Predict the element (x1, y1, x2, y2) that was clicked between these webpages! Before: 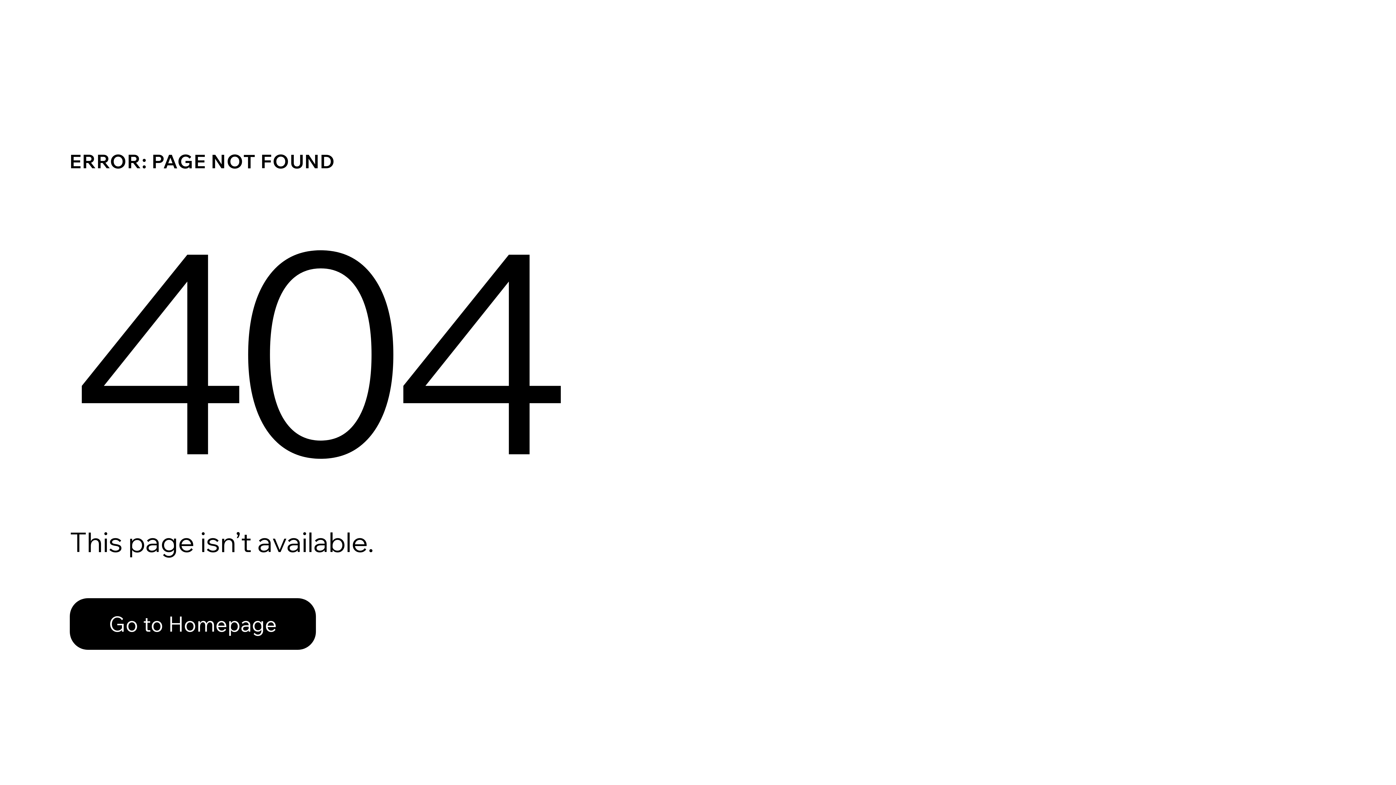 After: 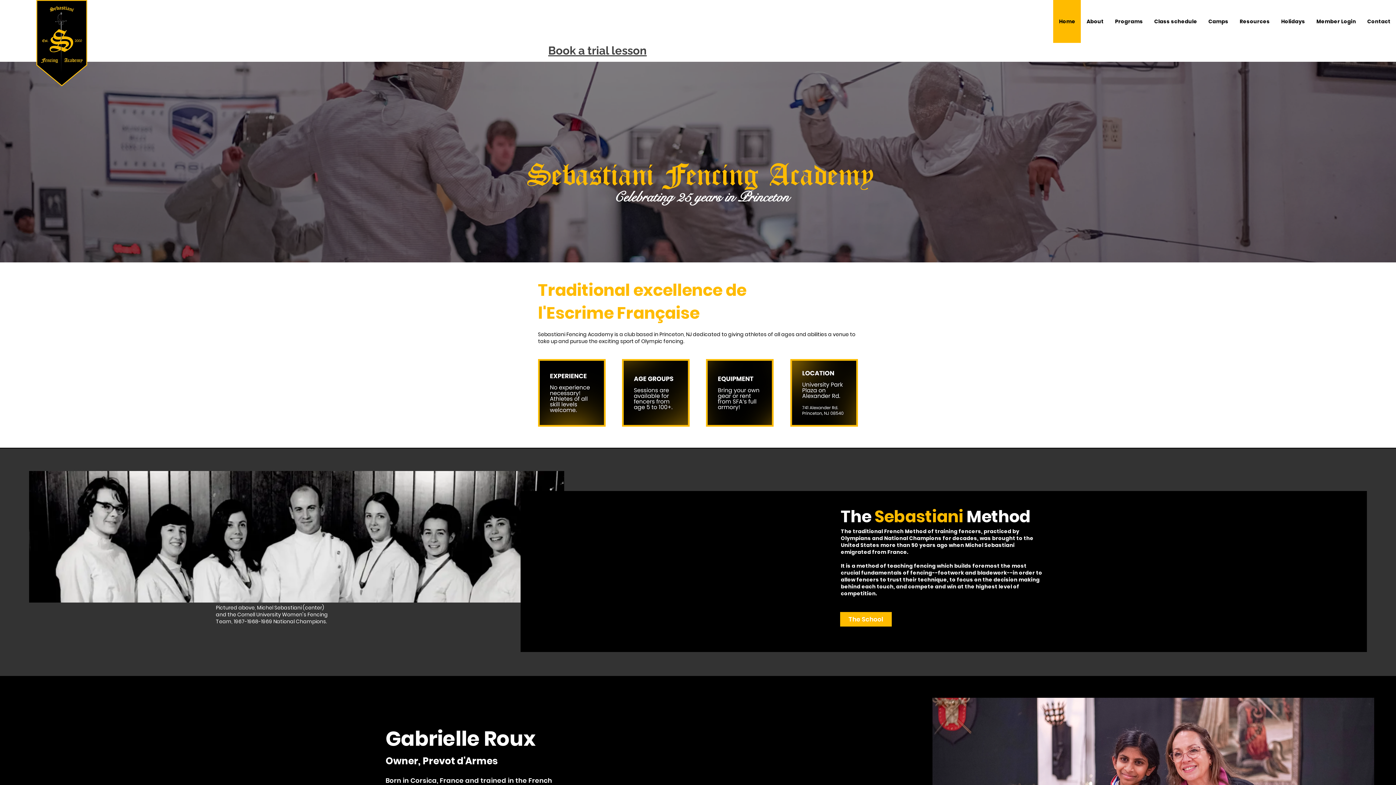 Action: label: Go to Homepage bbox: (69, 582, 768, 659)